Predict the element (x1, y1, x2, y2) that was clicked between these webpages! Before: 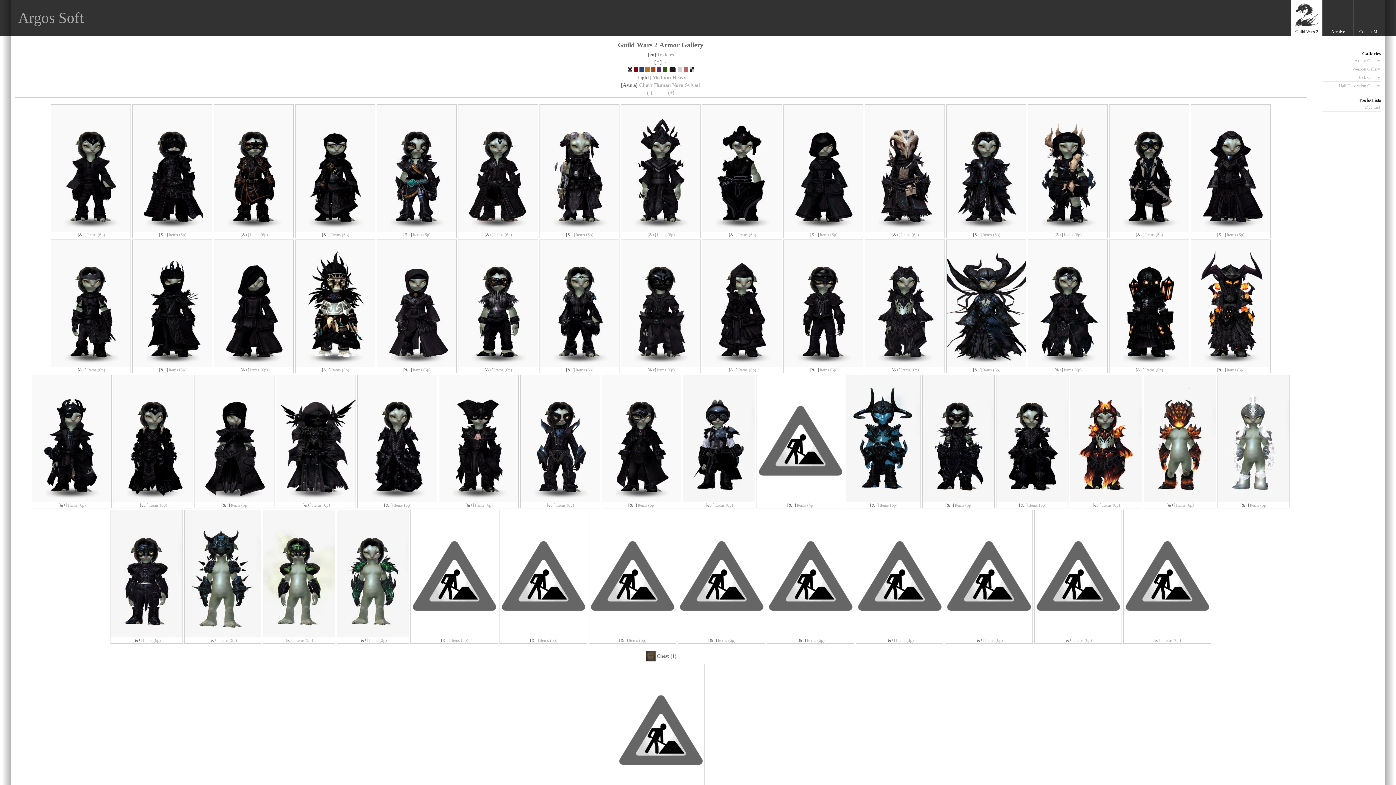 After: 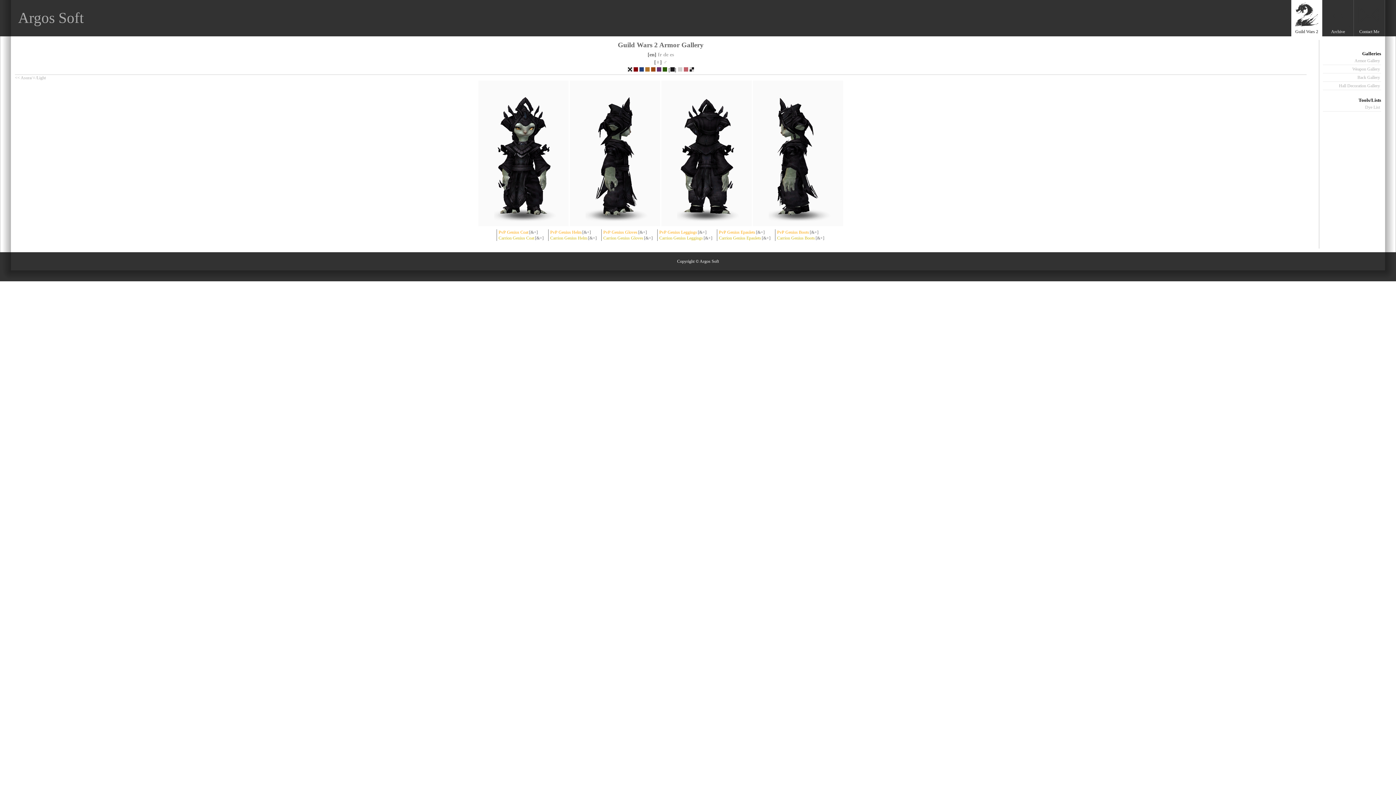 Action: bbox: (621, 228, 700, 233)